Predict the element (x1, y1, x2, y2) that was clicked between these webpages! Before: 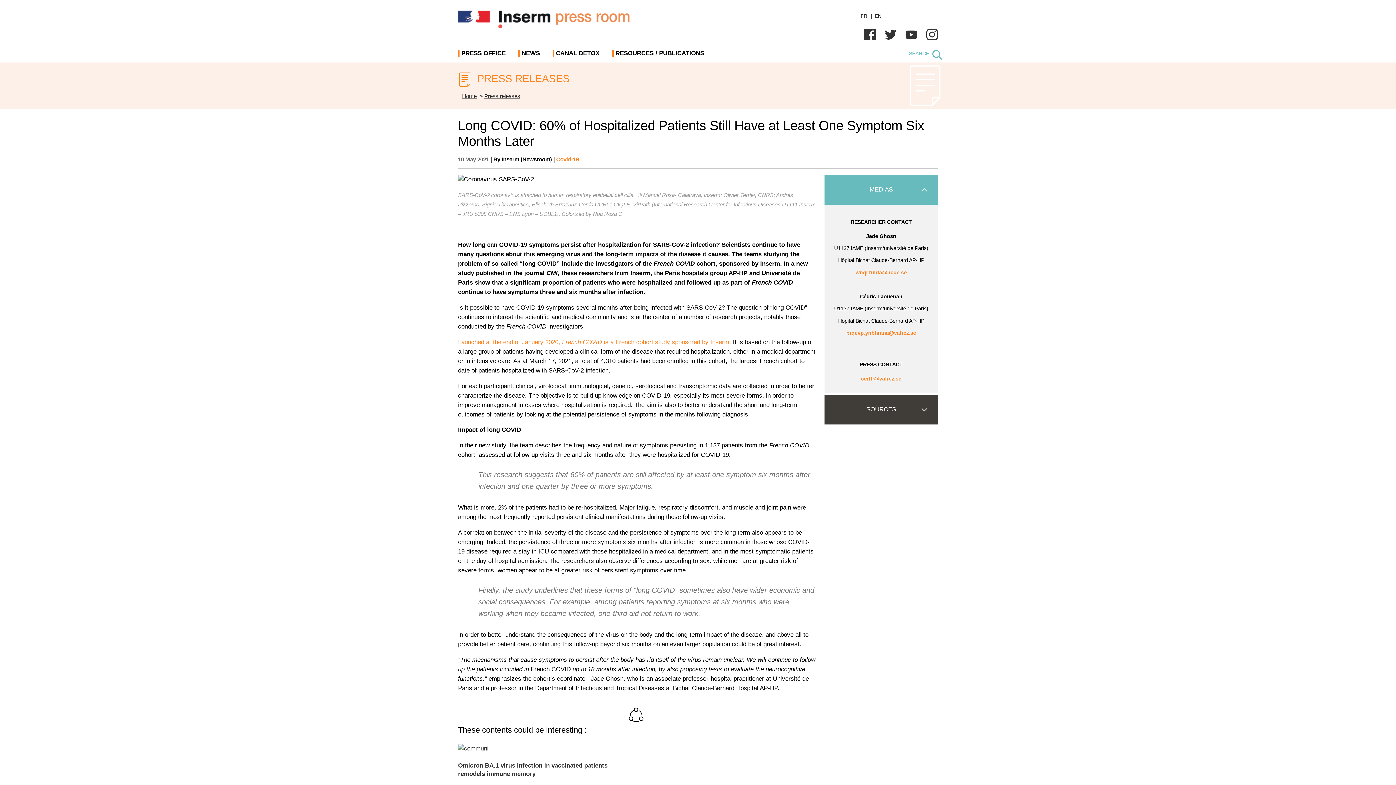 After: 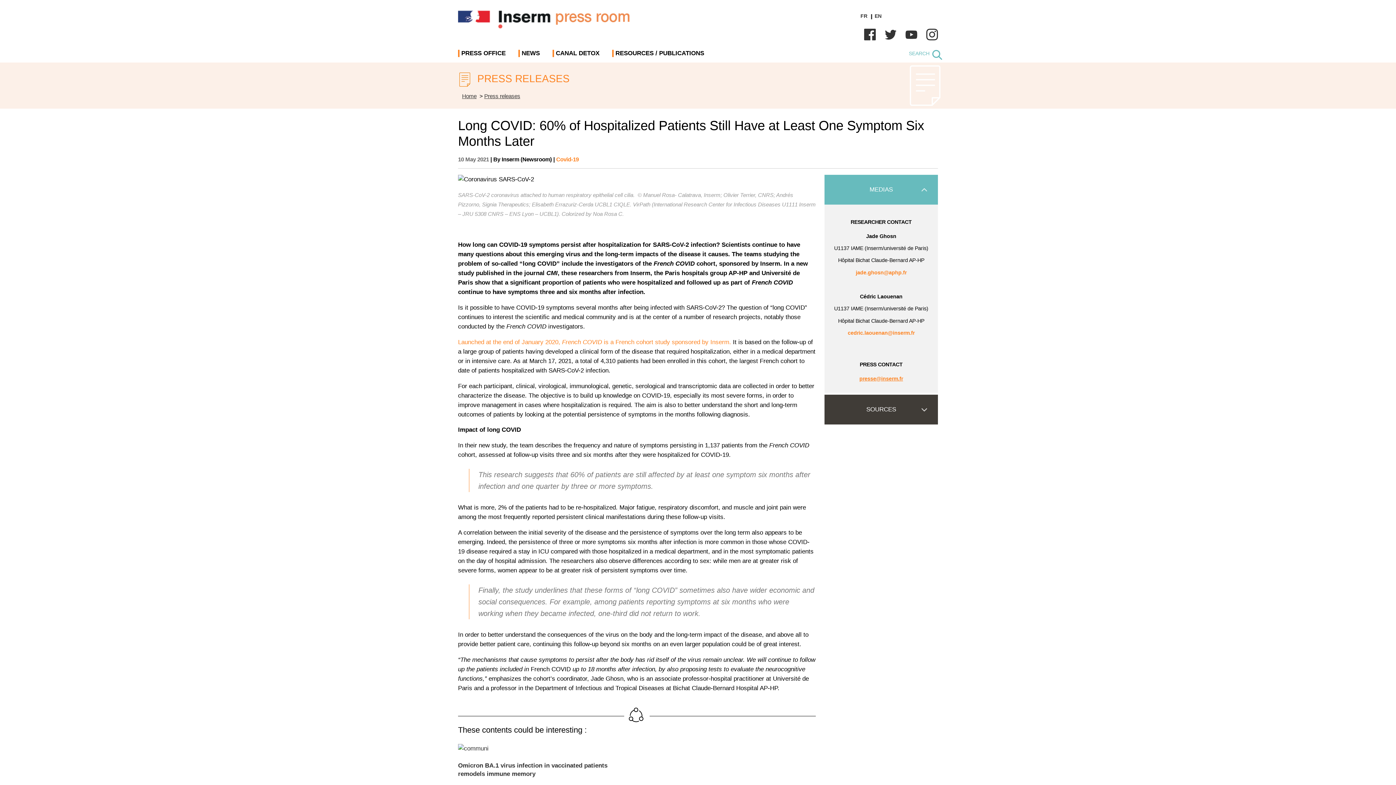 Action: label: cerffr@vafrez.se bbox: (861, 376, 901, 381)